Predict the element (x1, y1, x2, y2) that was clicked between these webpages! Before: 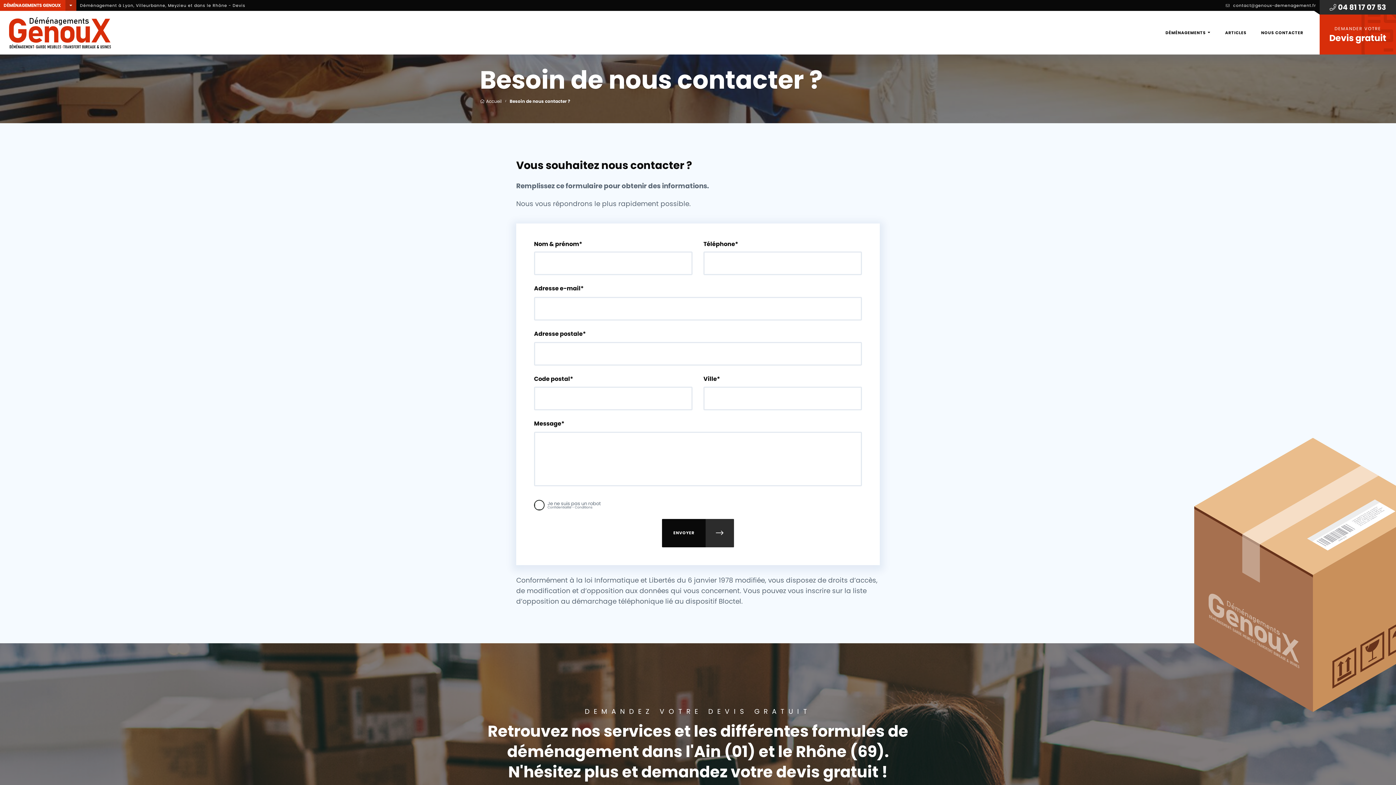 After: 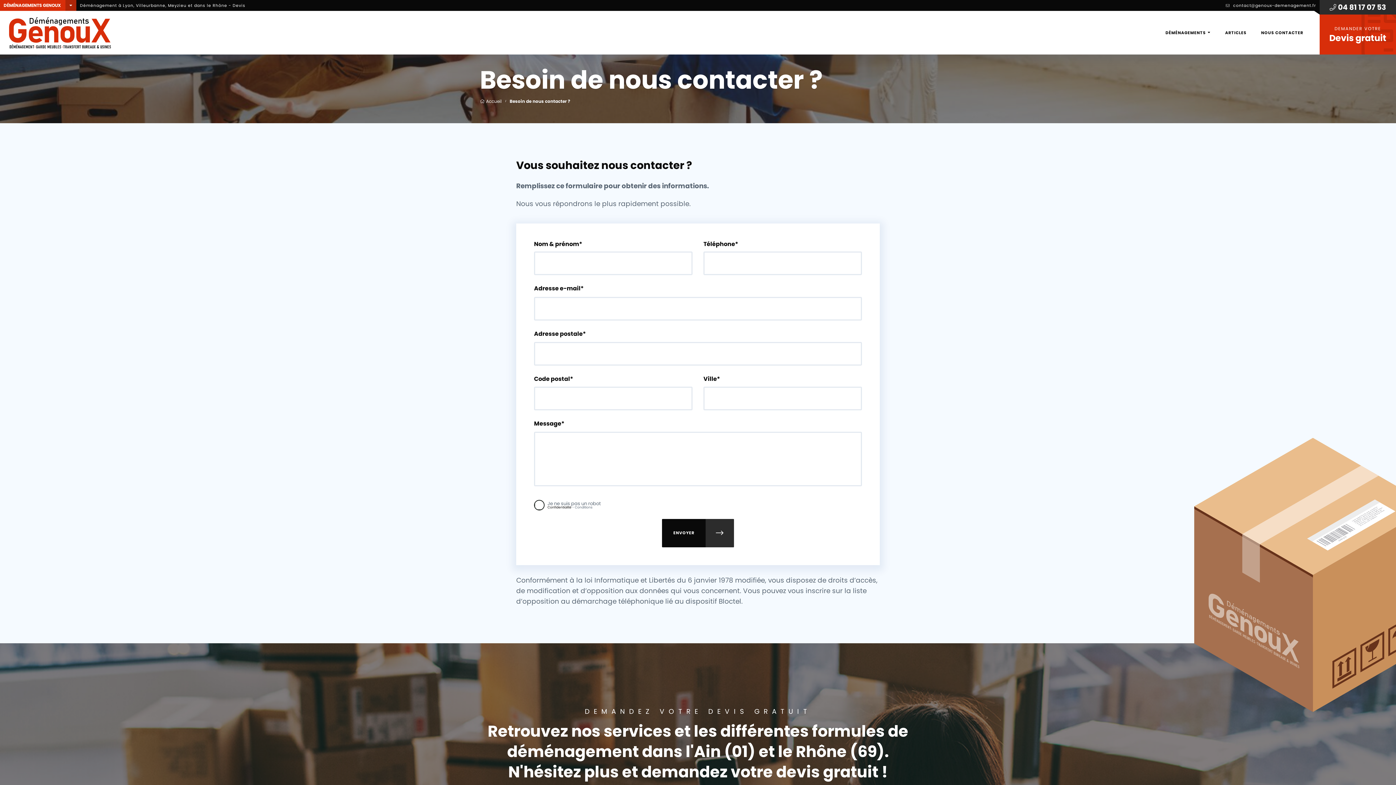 Action: label: Confidentialité bbox: (547, 505, 571, 509)